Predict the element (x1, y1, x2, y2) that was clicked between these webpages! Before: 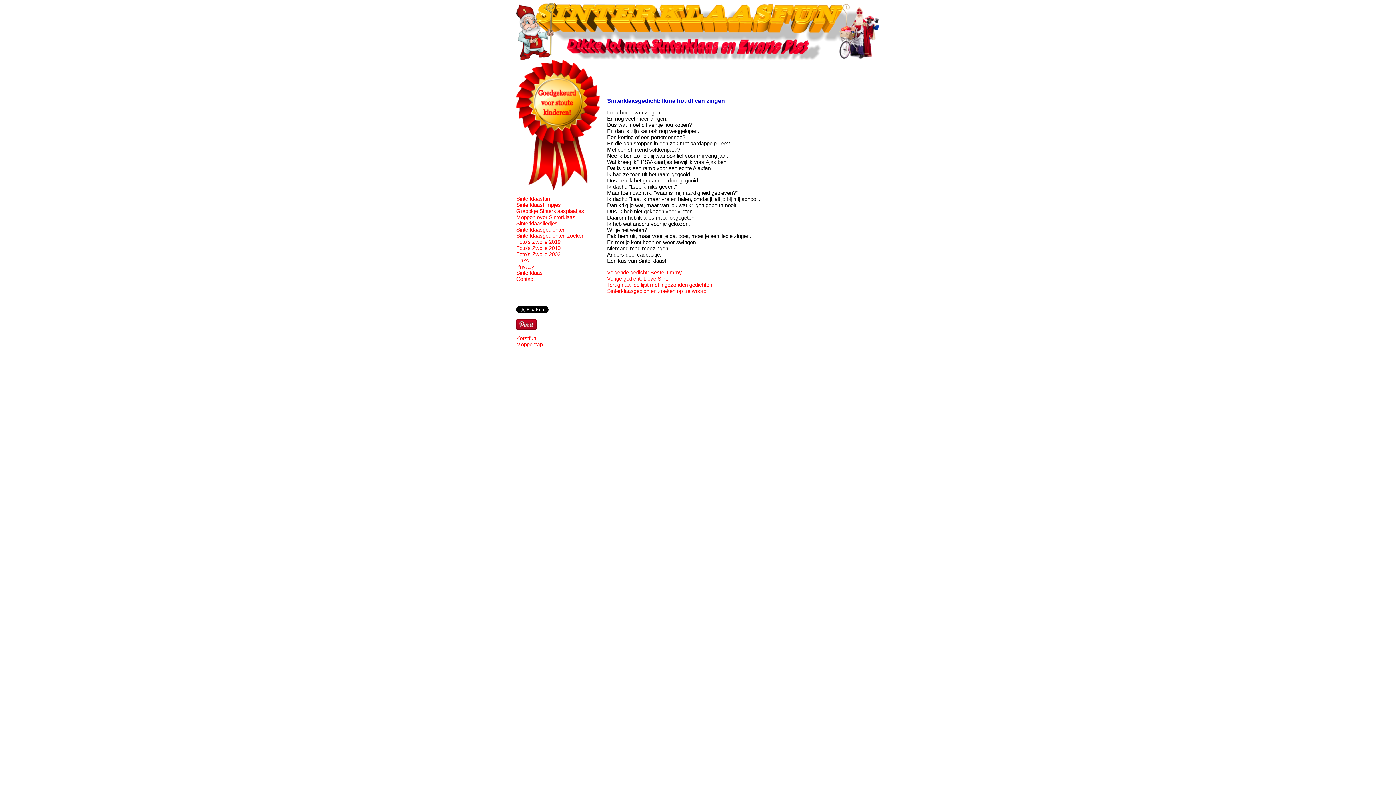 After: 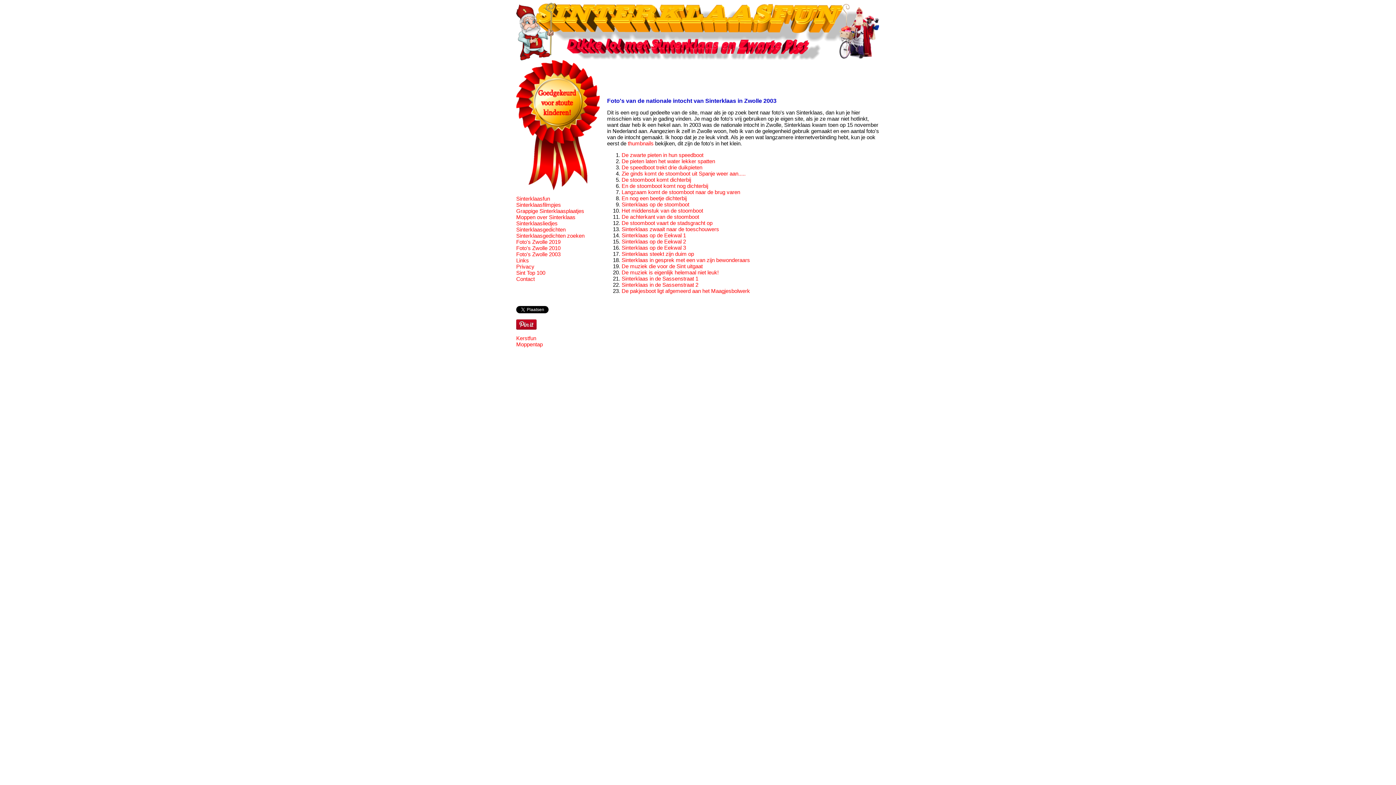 Action: label: Foto's Zwolle 2003 bbox: (516, 251, 560, 257)